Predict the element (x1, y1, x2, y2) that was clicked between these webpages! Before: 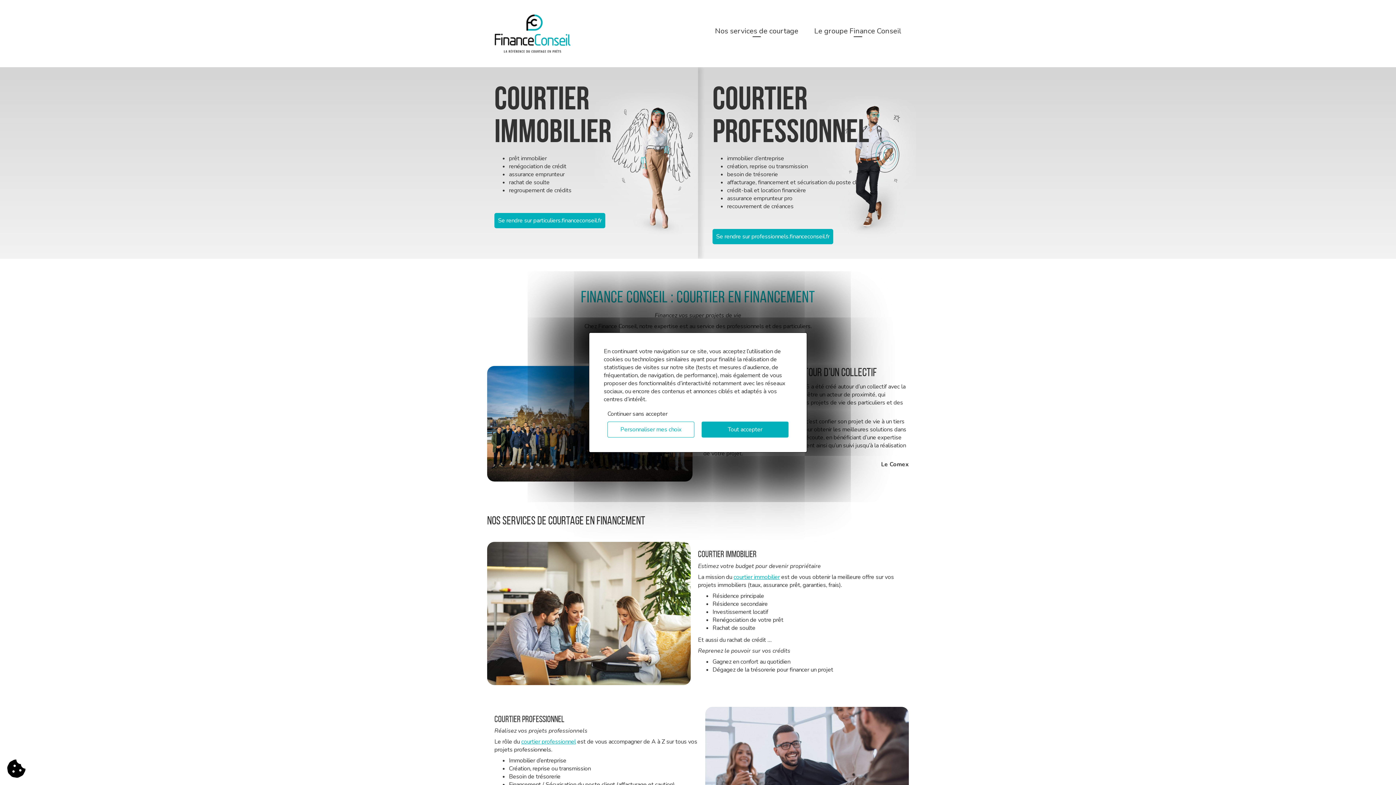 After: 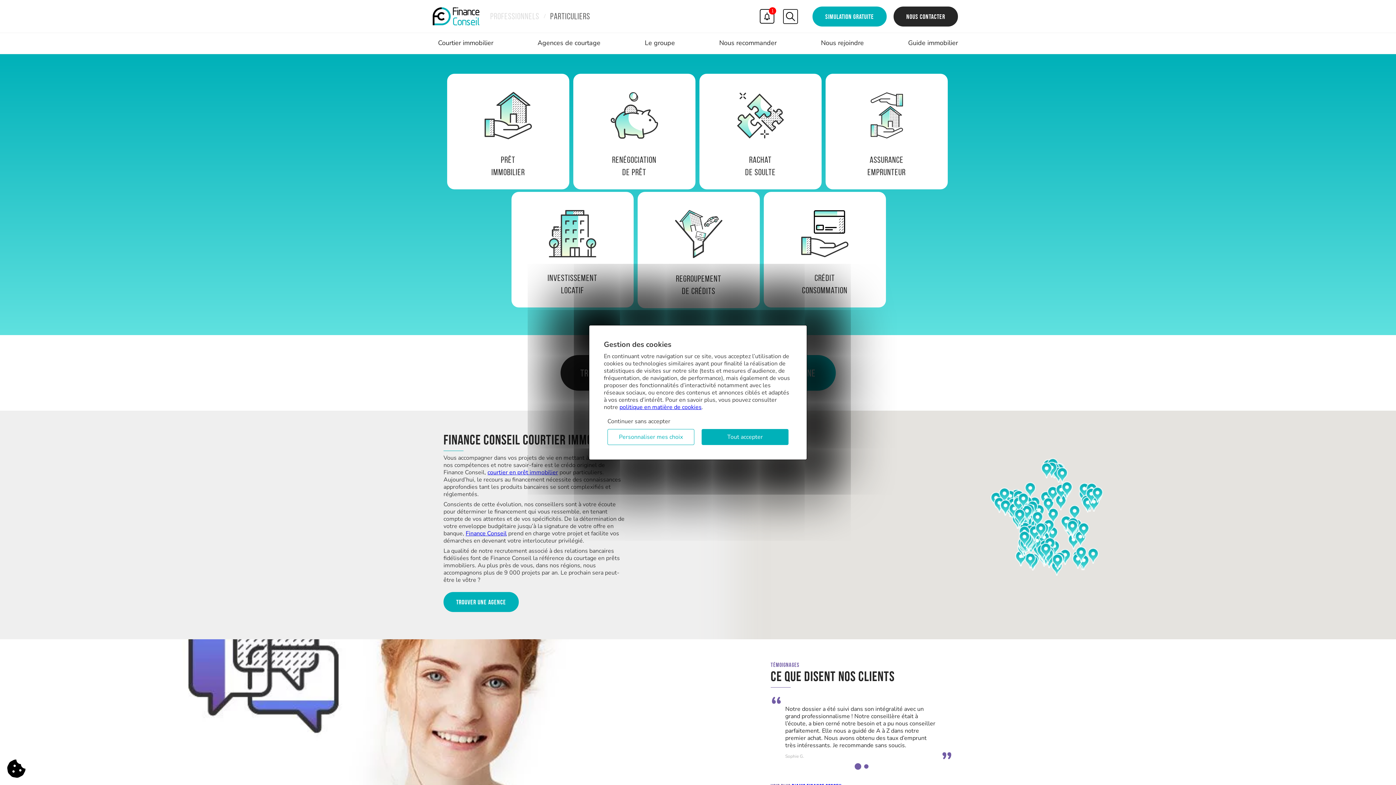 Action: bbox: (494, 213, 605, 228) label: Se rendre sur particuliers.financeconseil.fr